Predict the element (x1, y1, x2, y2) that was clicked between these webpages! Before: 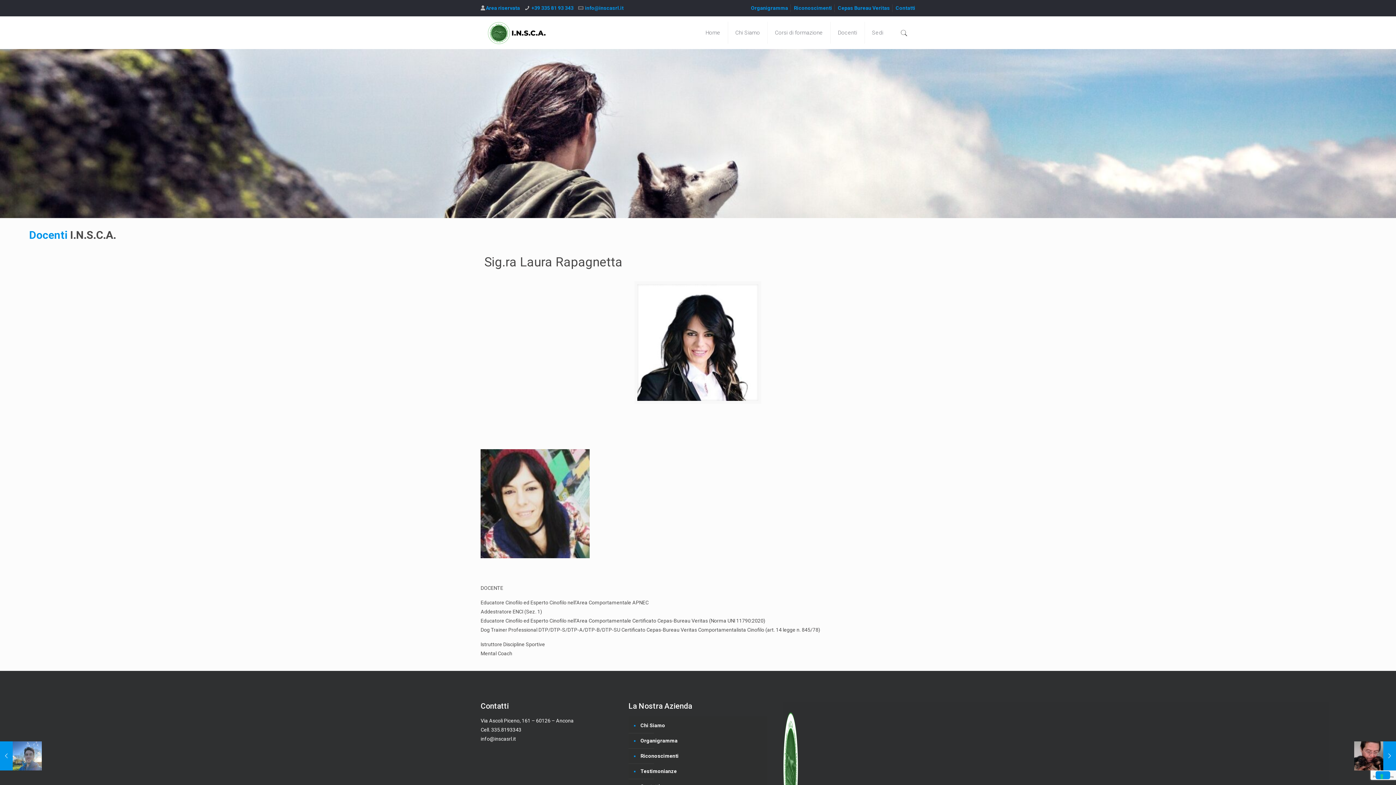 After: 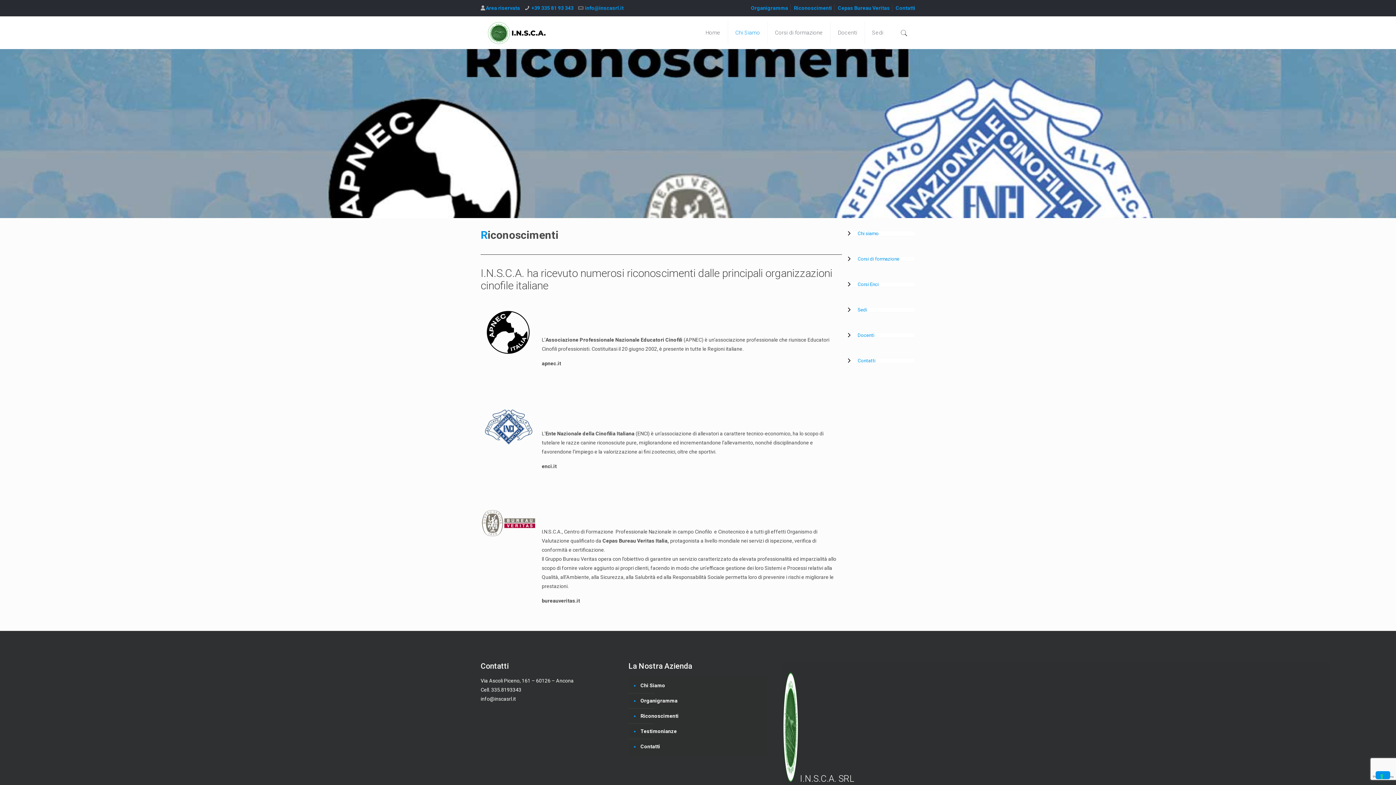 Action: label: Riconoscimenti bbox: (794, 5, 832, 10)